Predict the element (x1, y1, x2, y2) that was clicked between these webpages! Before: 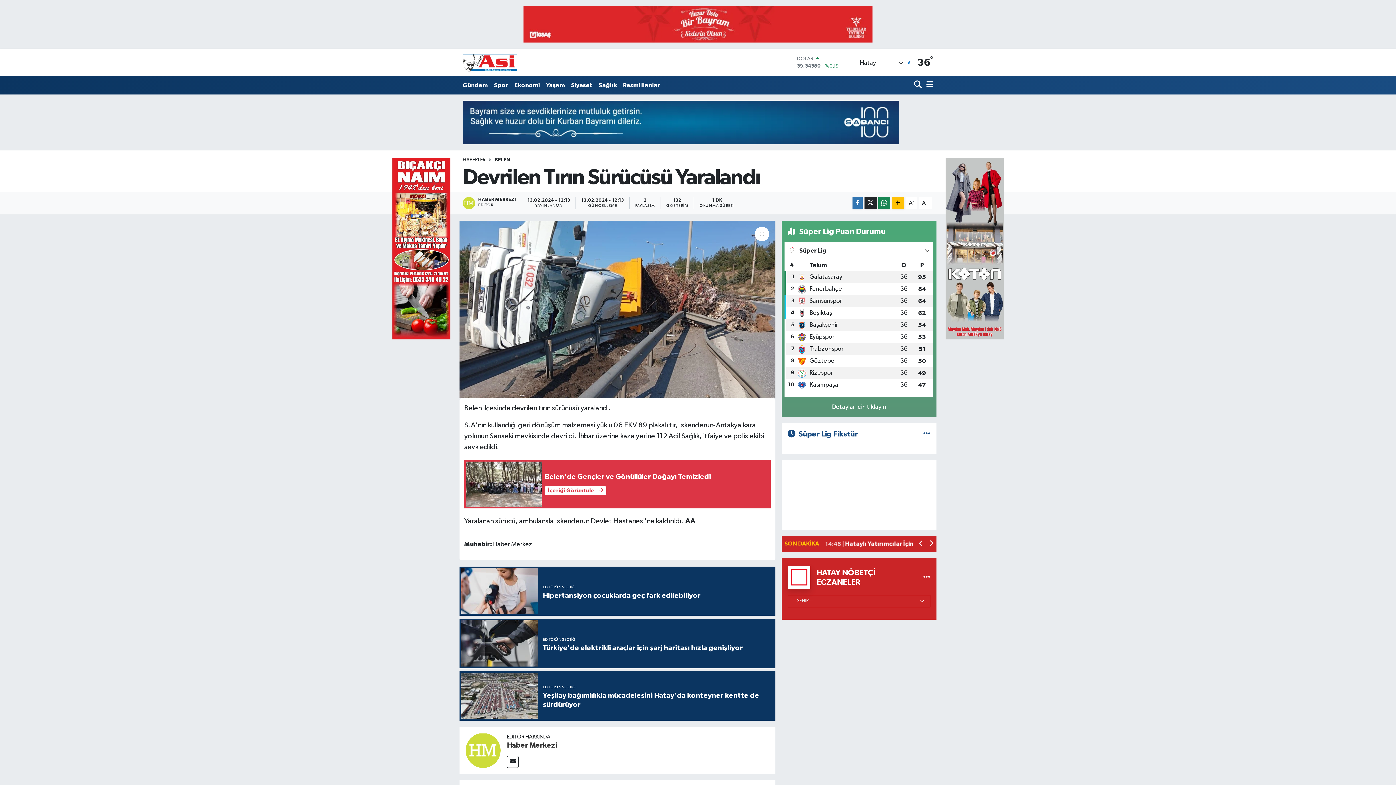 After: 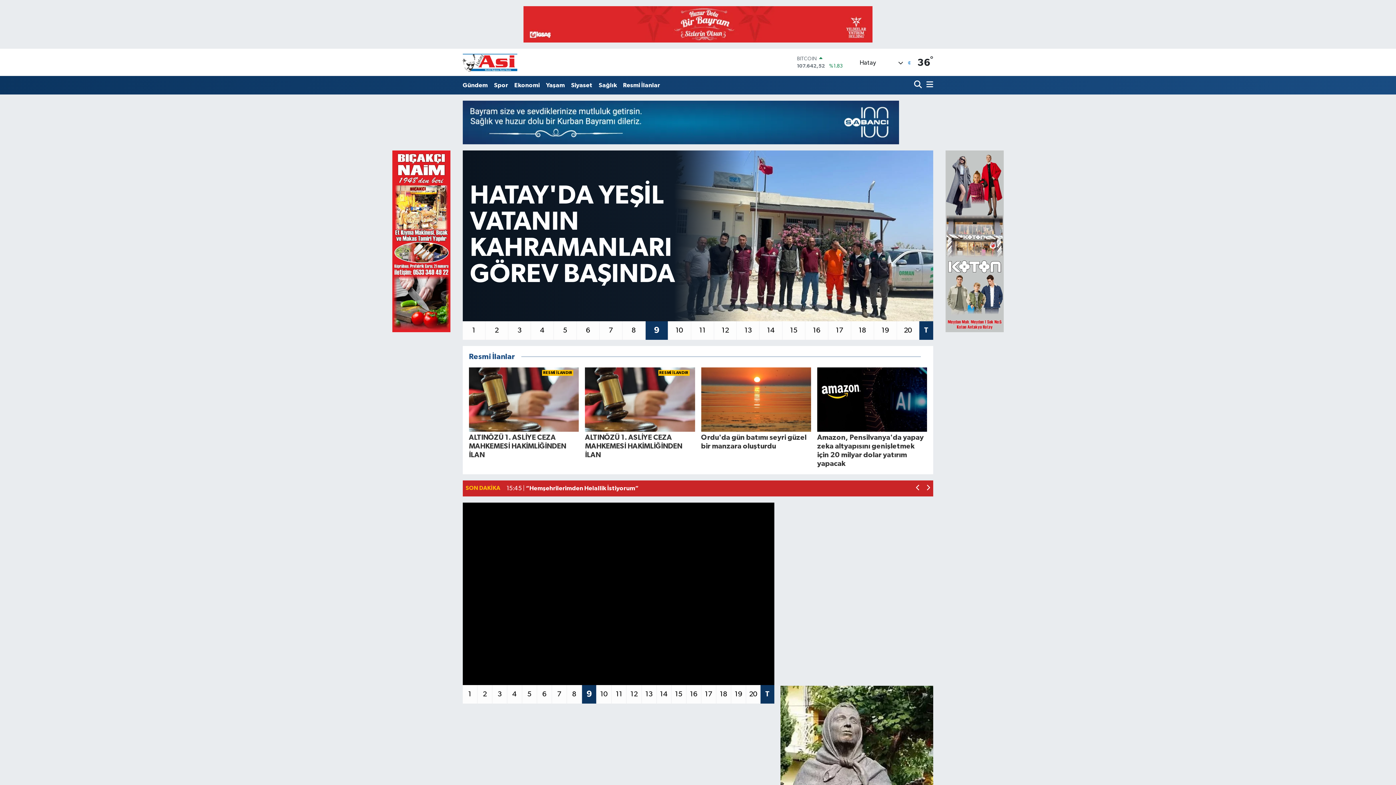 Action: bbox: (462, 50, 517, 74)